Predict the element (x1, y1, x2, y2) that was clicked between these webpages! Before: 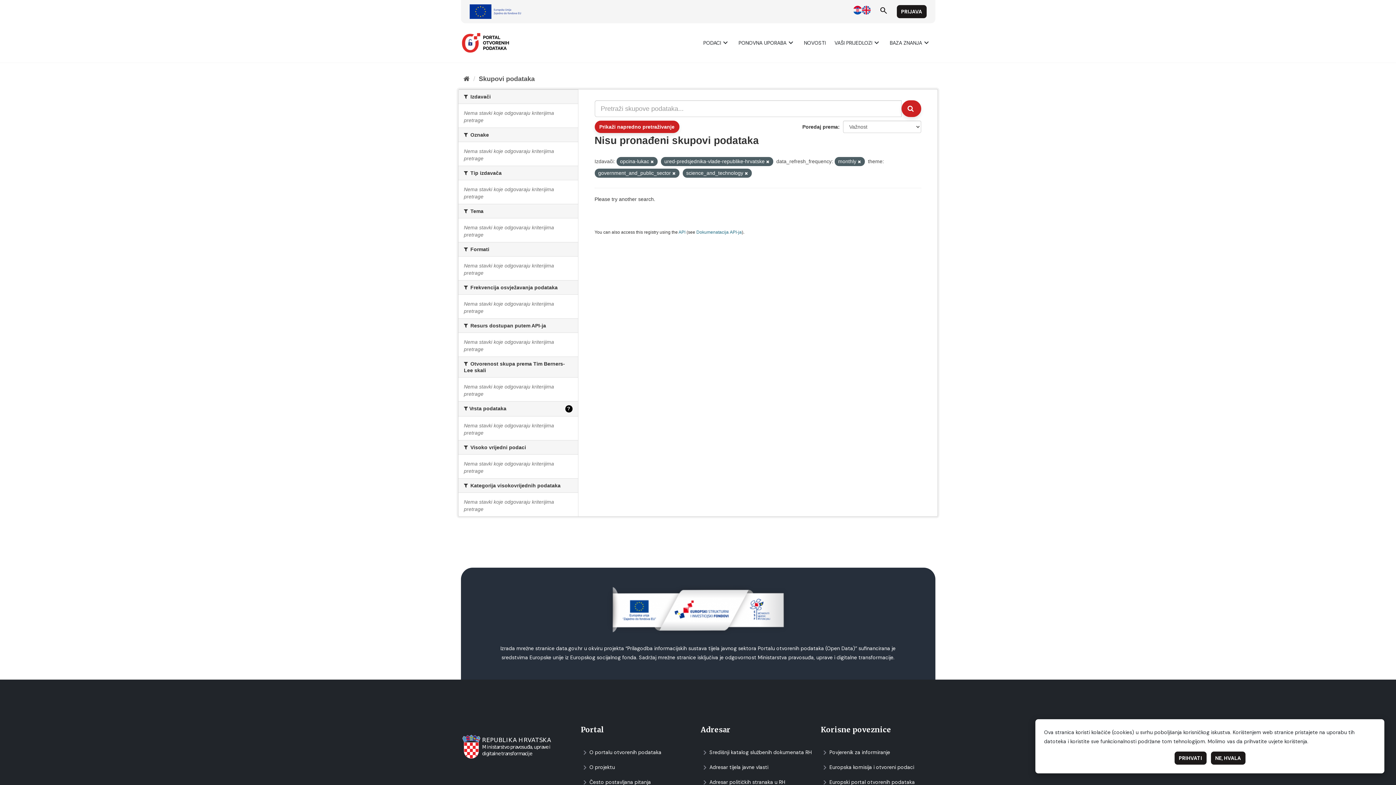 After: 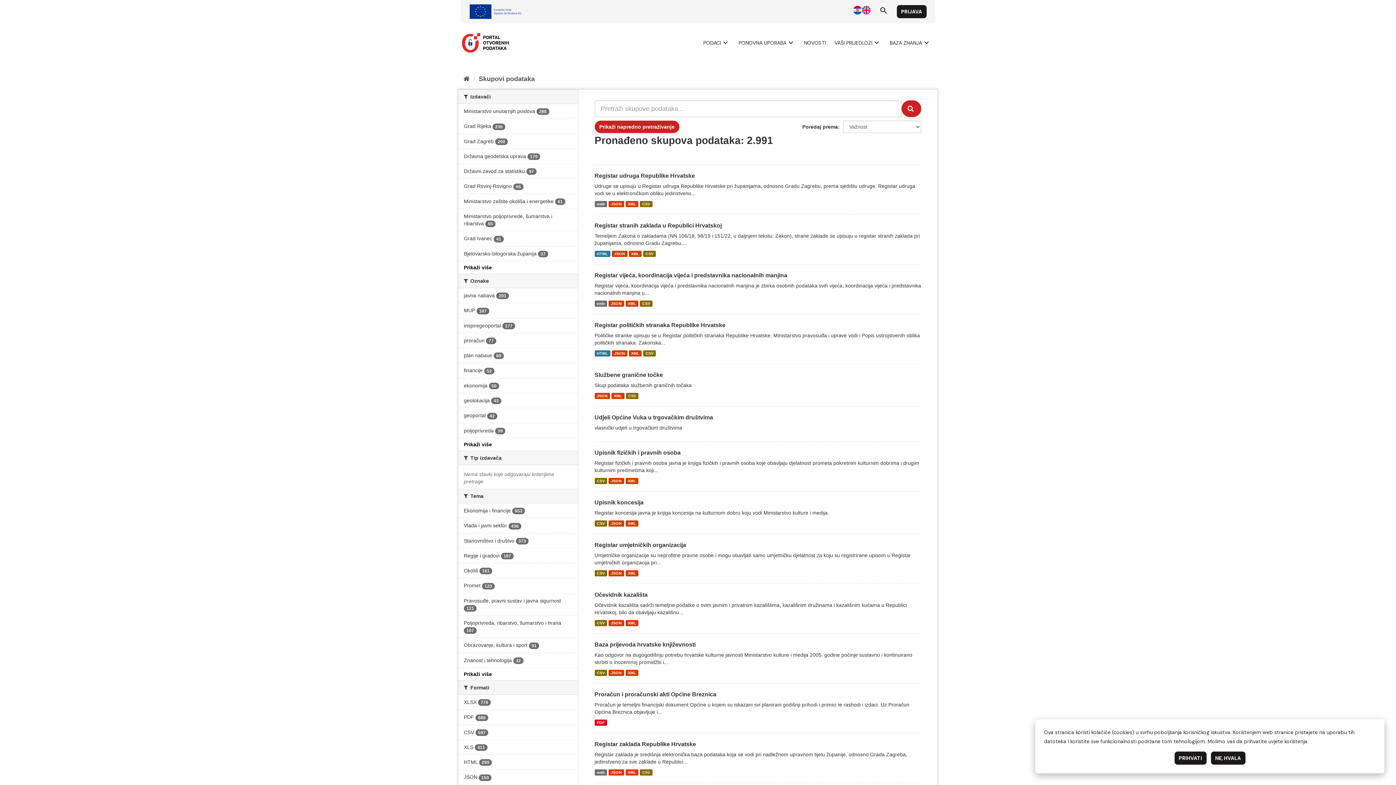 Action: bbox: (478, 75, 534, 82) label: Skupovi podаtаkа